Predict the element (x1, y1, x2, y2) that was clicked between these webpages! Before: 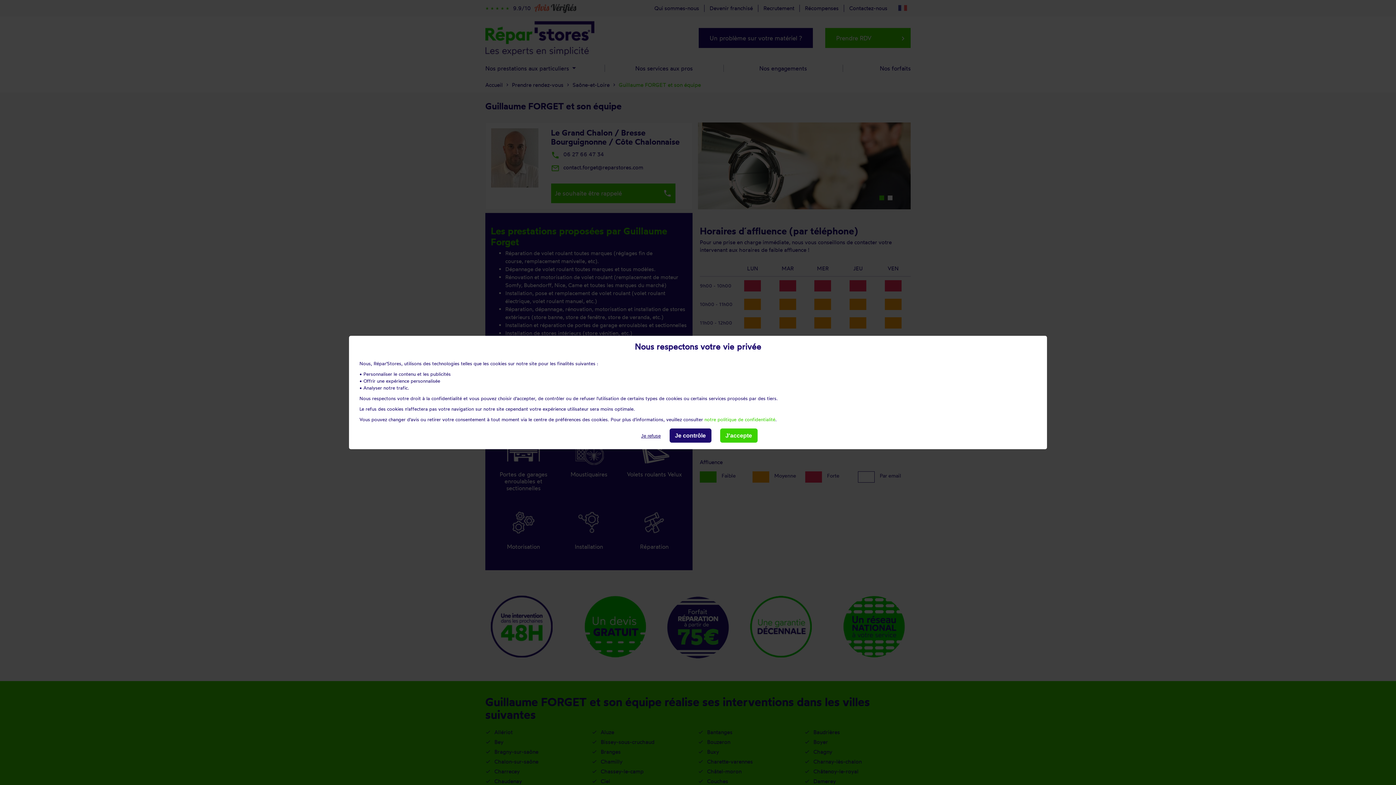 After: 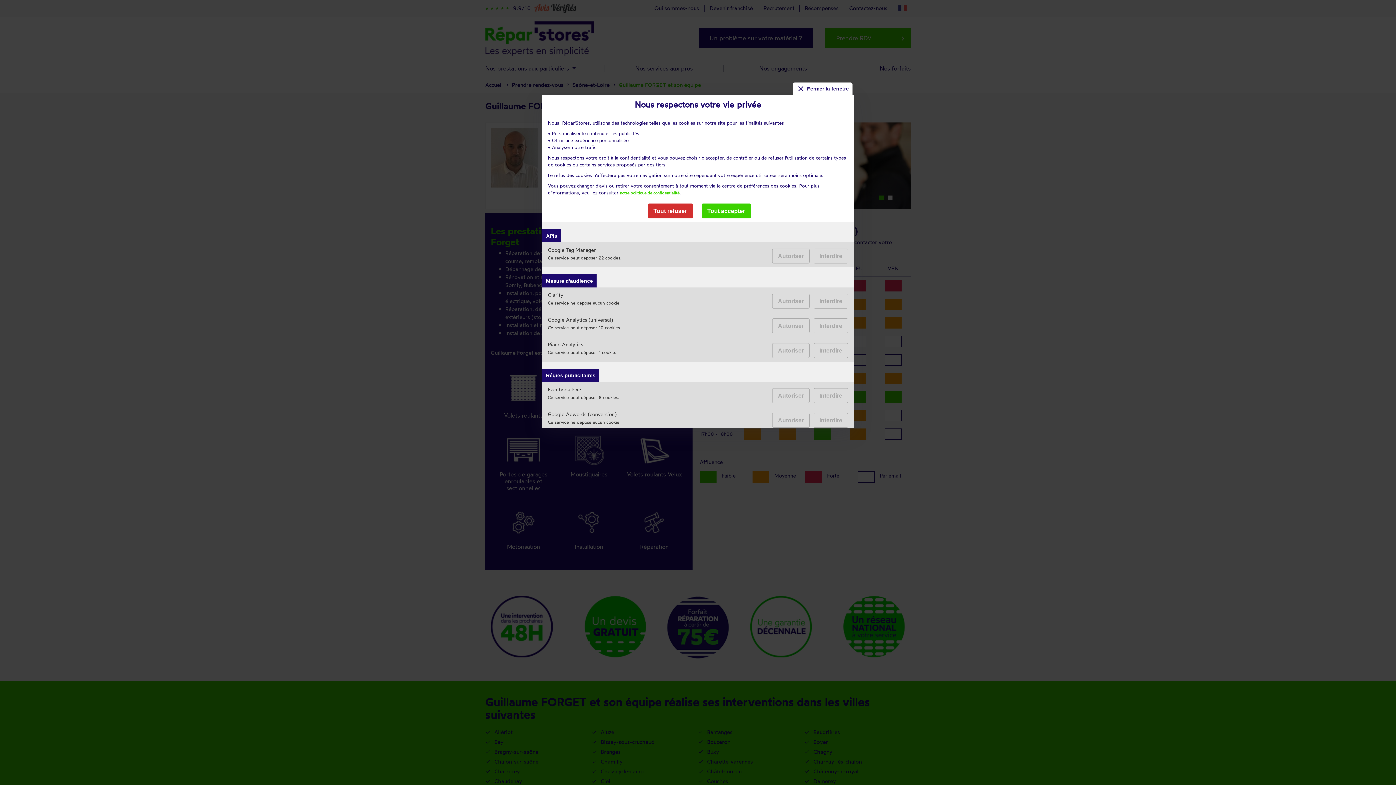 Action: label: Je contrôle bbox: (669, 428, 711, 442)